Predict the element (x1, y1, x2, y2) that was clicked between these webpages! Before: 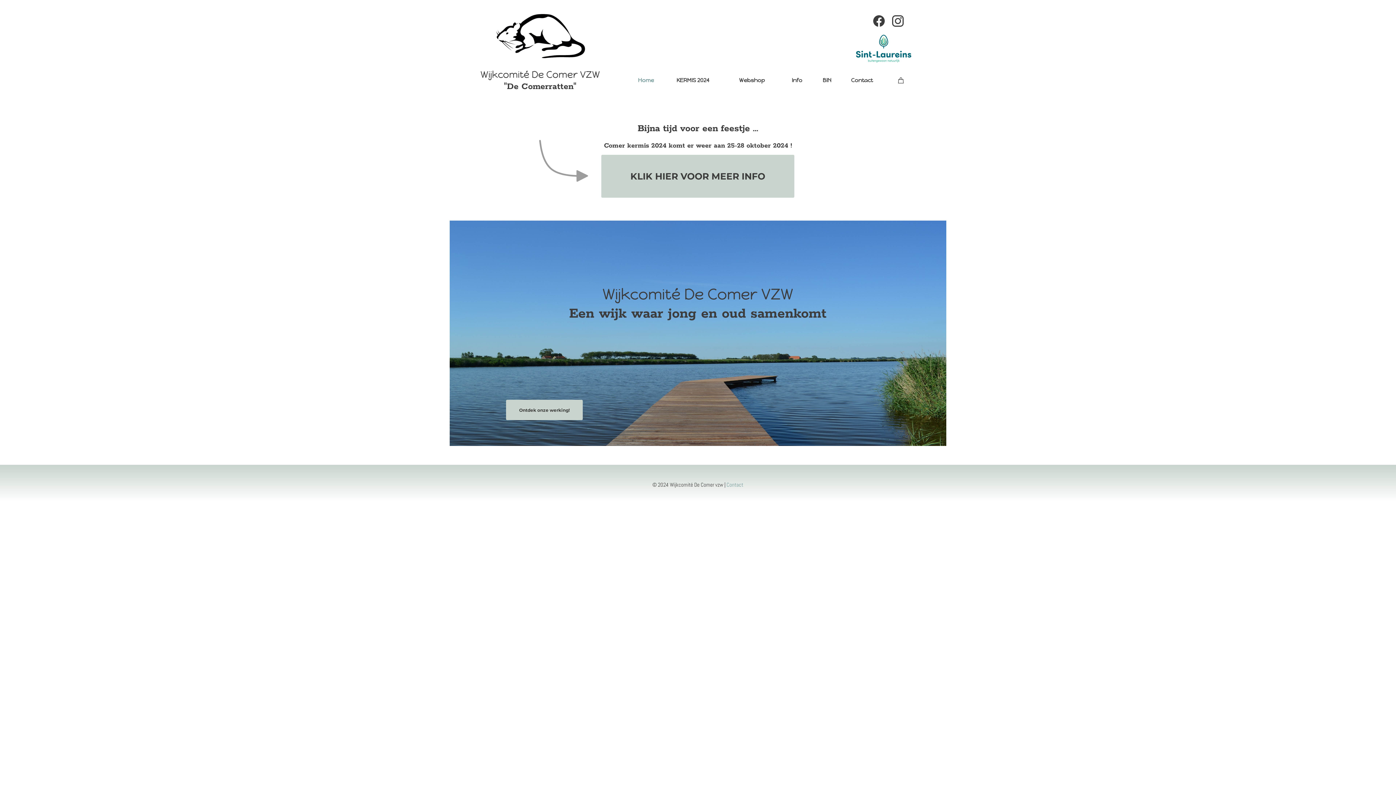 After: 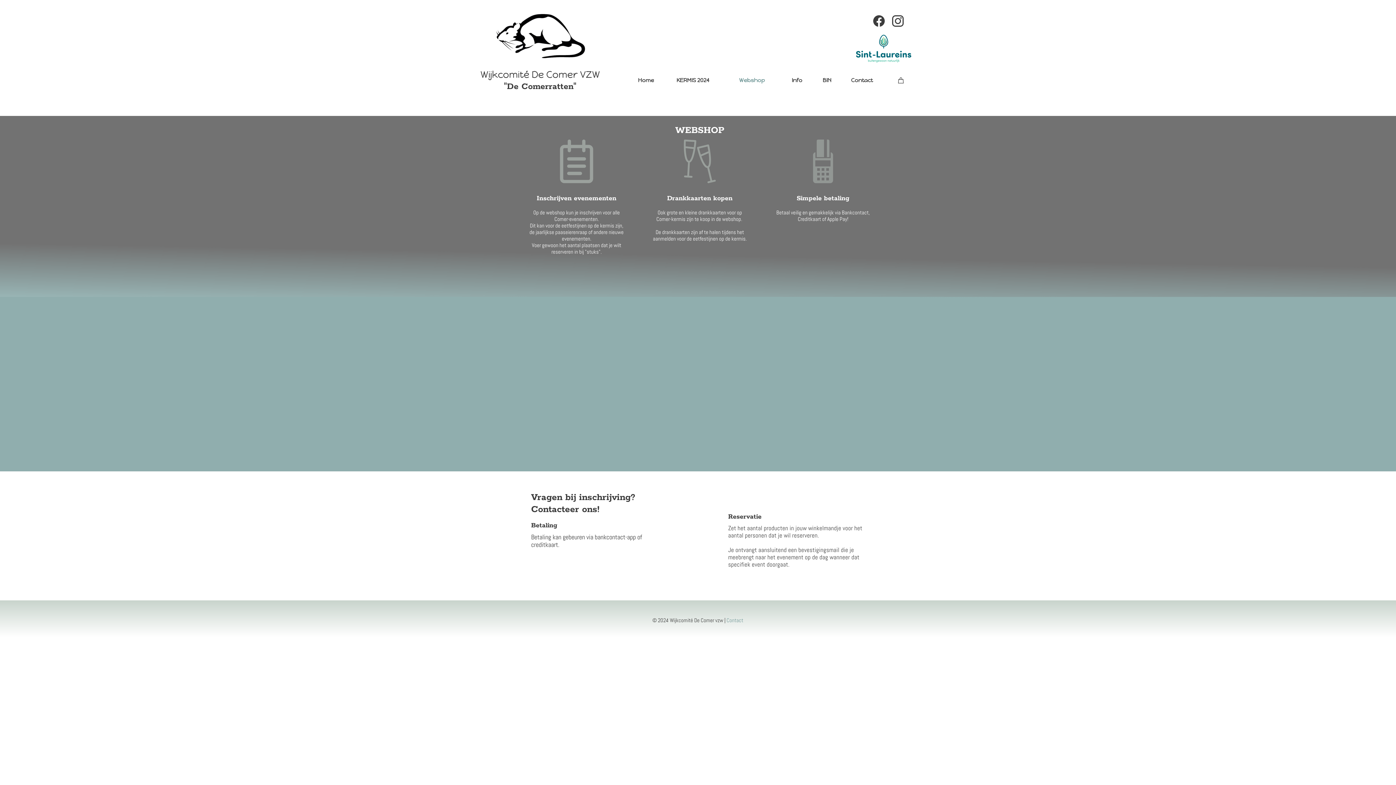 Action: label: Webshop bbox: (733, 73, 786, 88)